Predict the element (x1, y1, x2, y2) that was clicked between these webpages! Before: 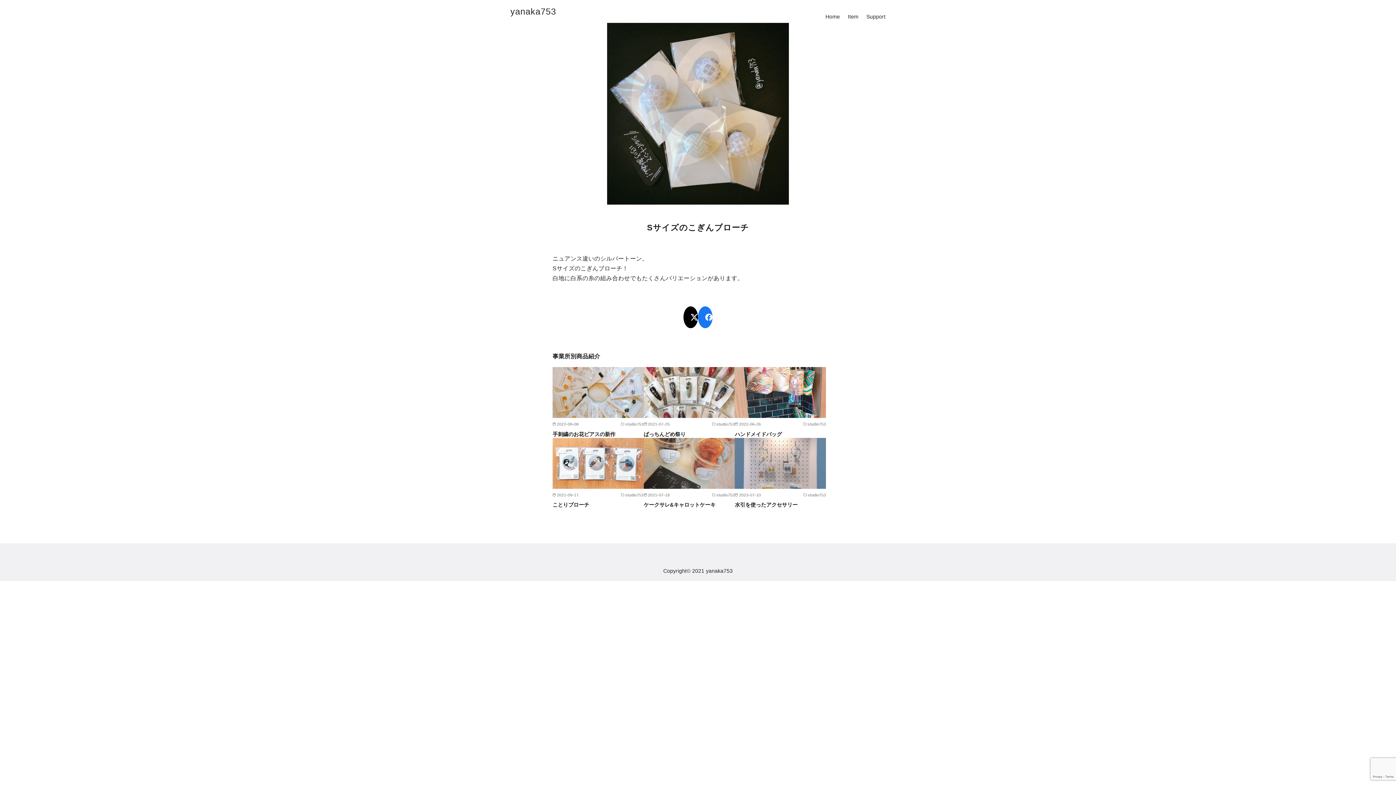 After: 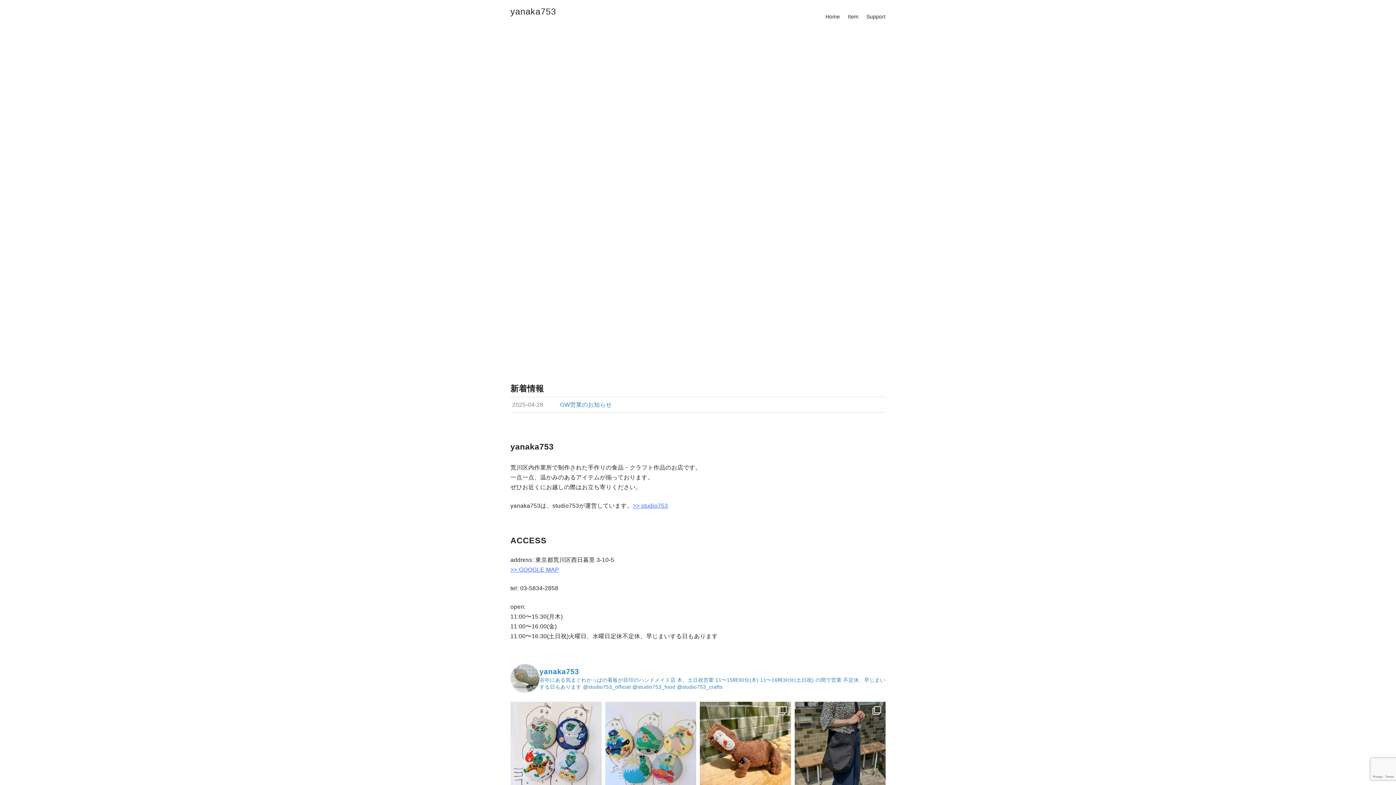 Action: label: yanaka753 bbox: (706, 568, 732, 574)